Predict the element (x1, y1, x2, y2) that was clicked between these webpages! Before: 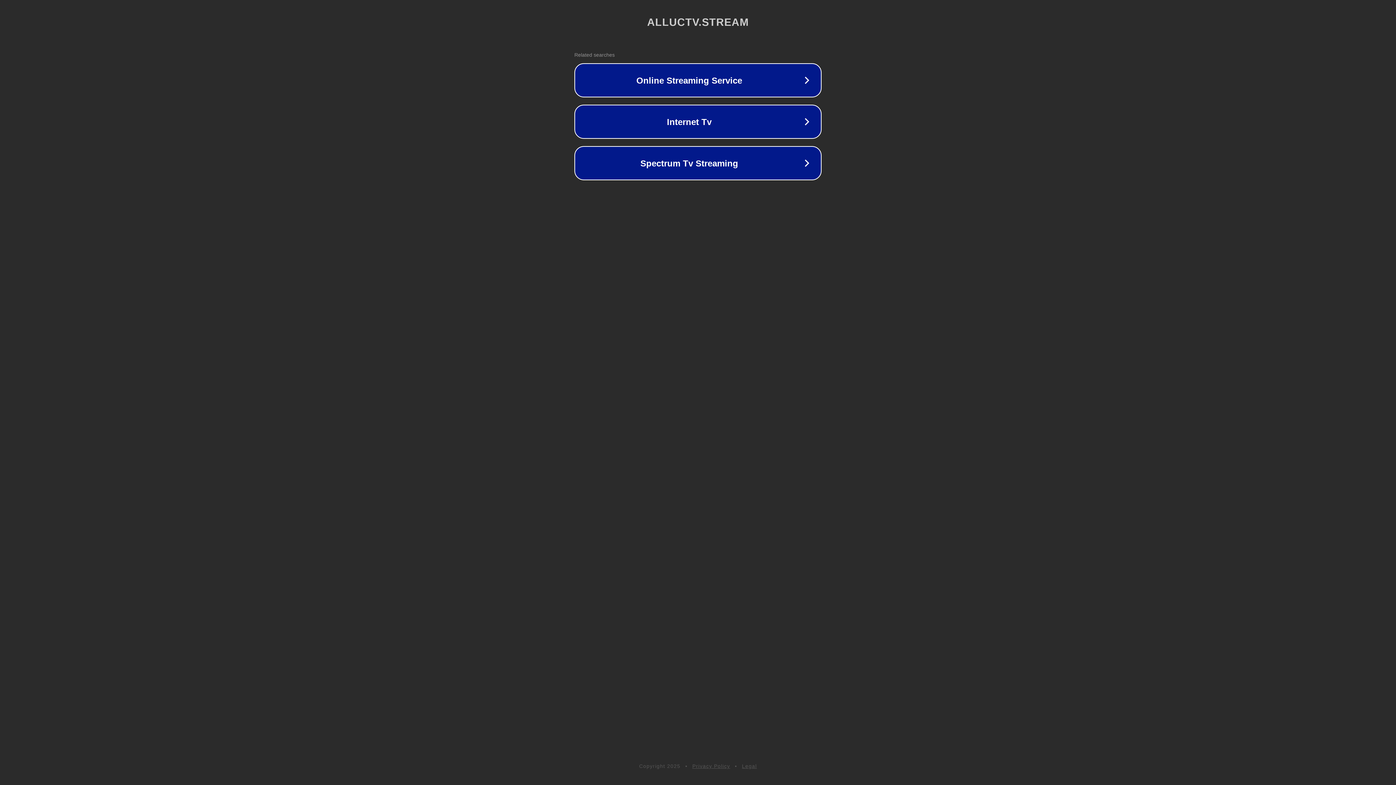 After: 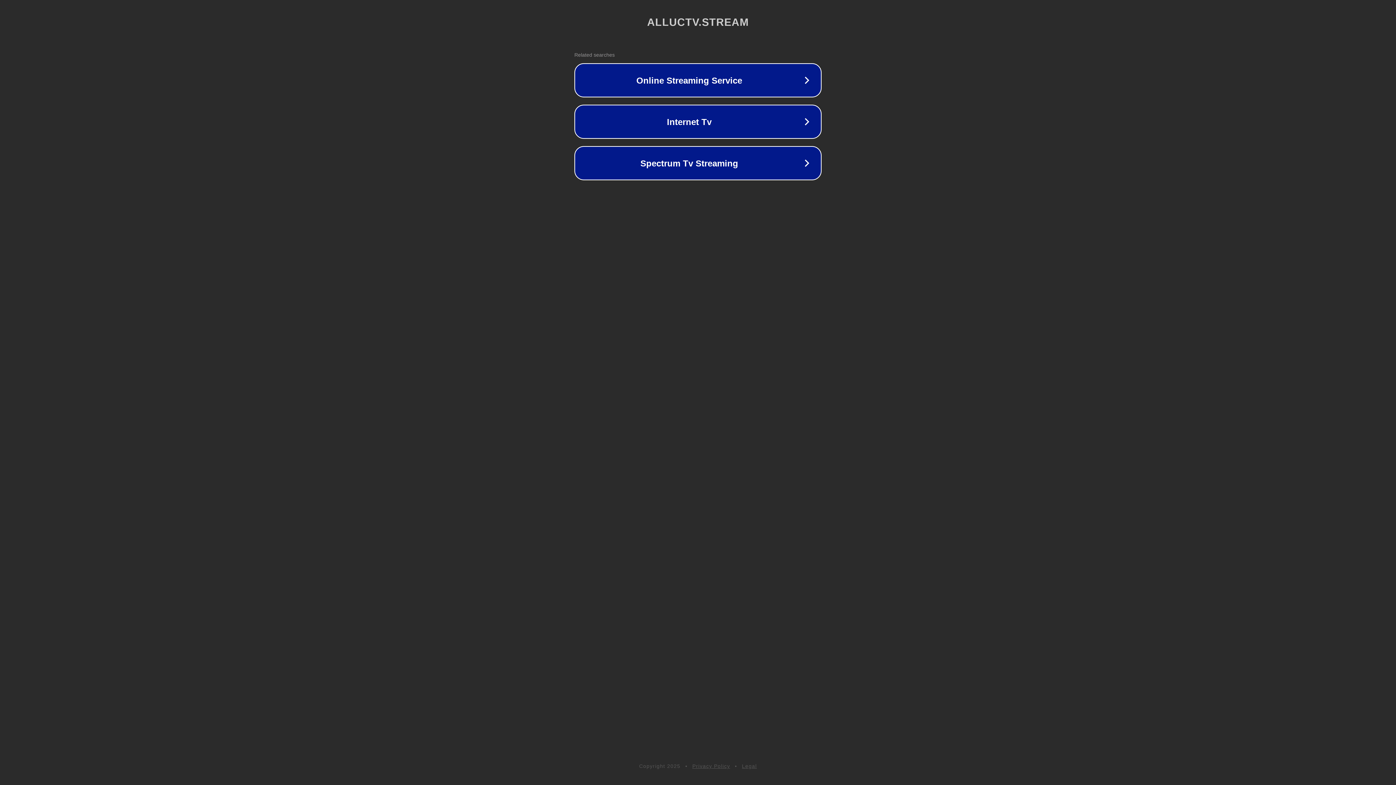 Action: bbox: (742, 763, 757, 769) label: Legal